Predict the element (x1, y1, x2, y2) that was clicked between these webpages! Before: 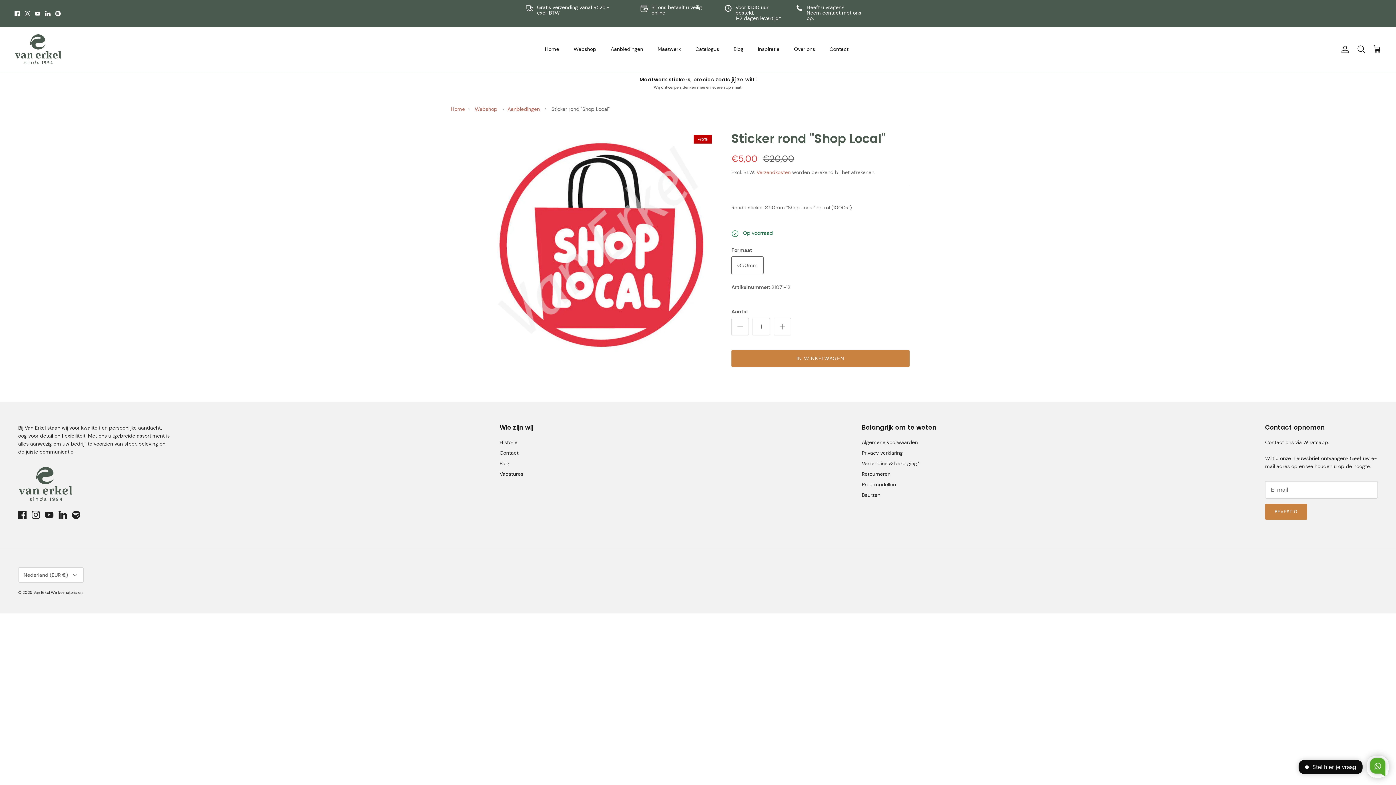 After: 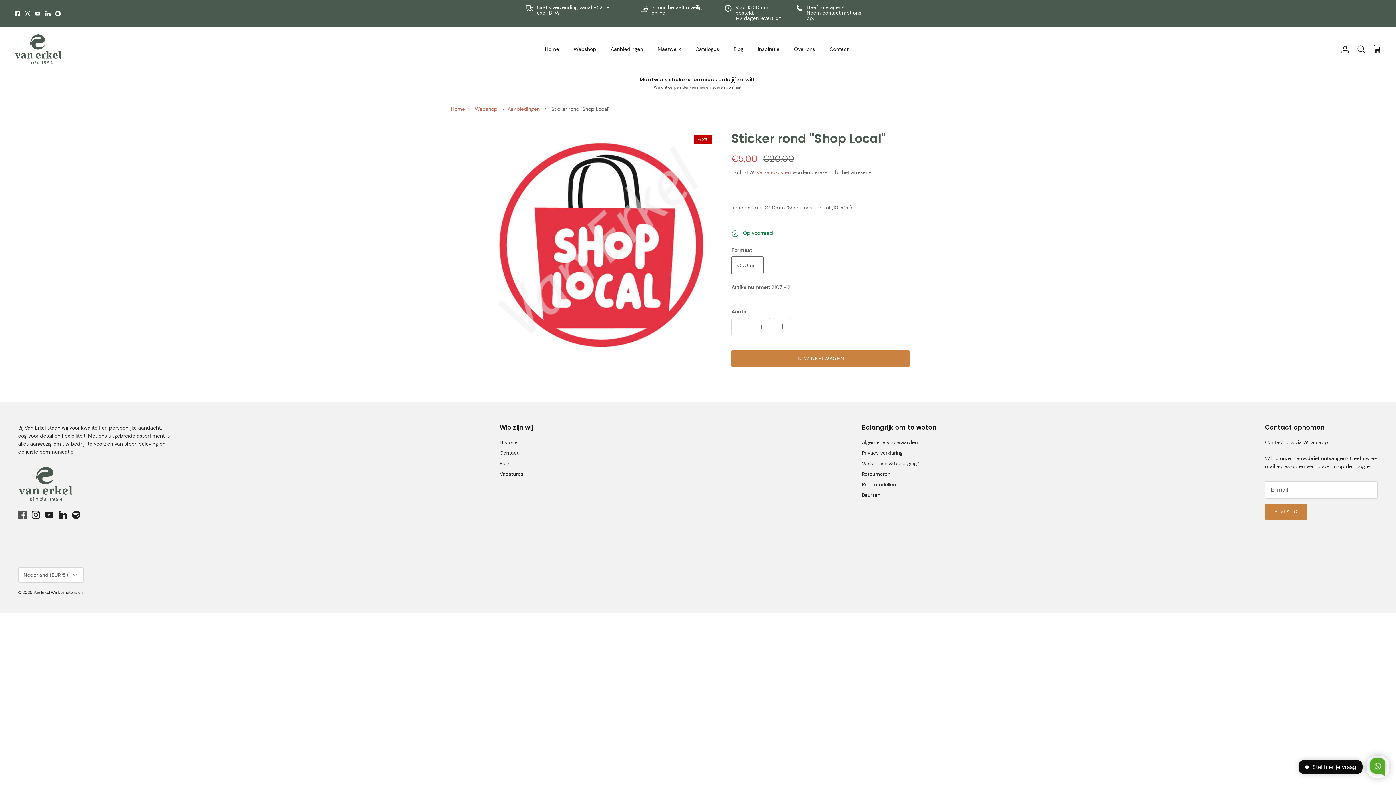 Action: label: Facebook bbox: (18, 510, 26, 519)